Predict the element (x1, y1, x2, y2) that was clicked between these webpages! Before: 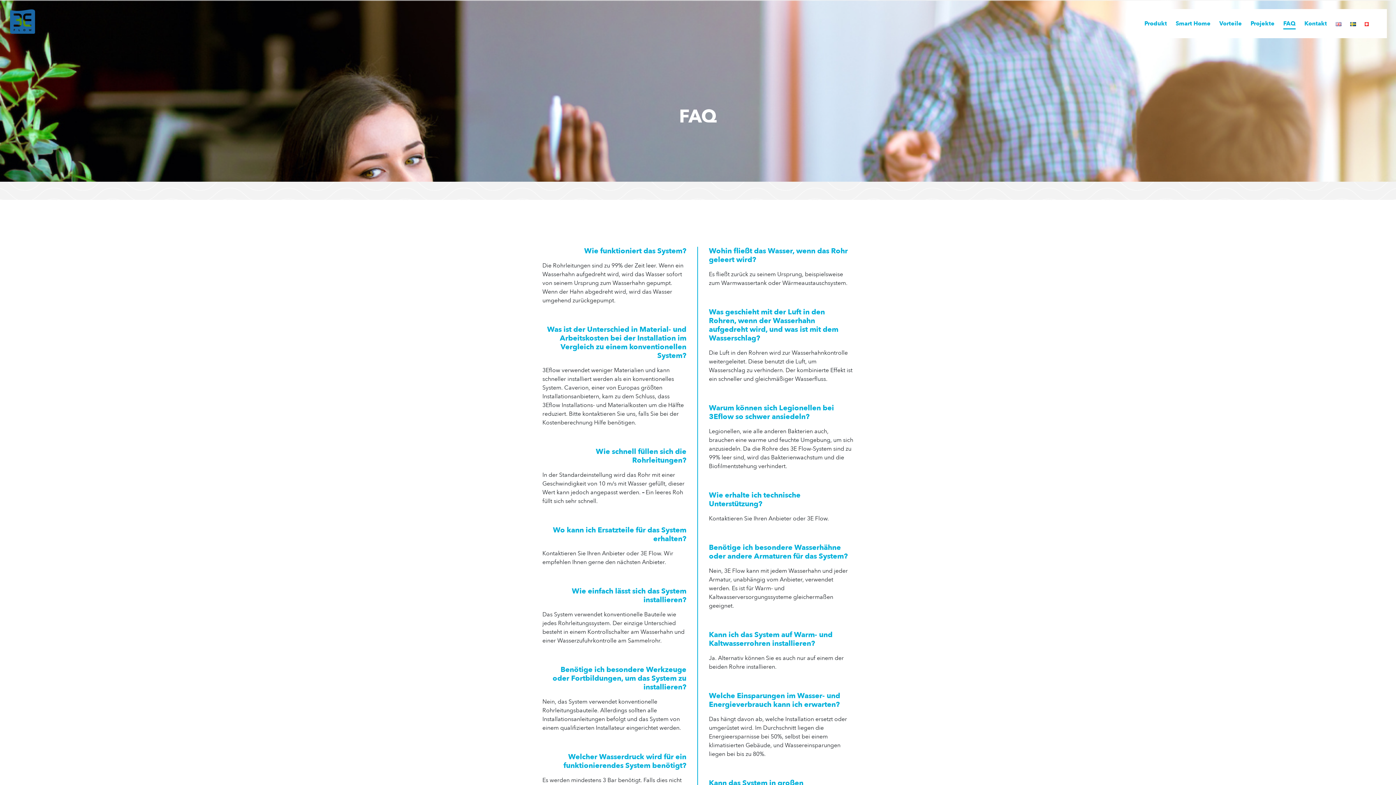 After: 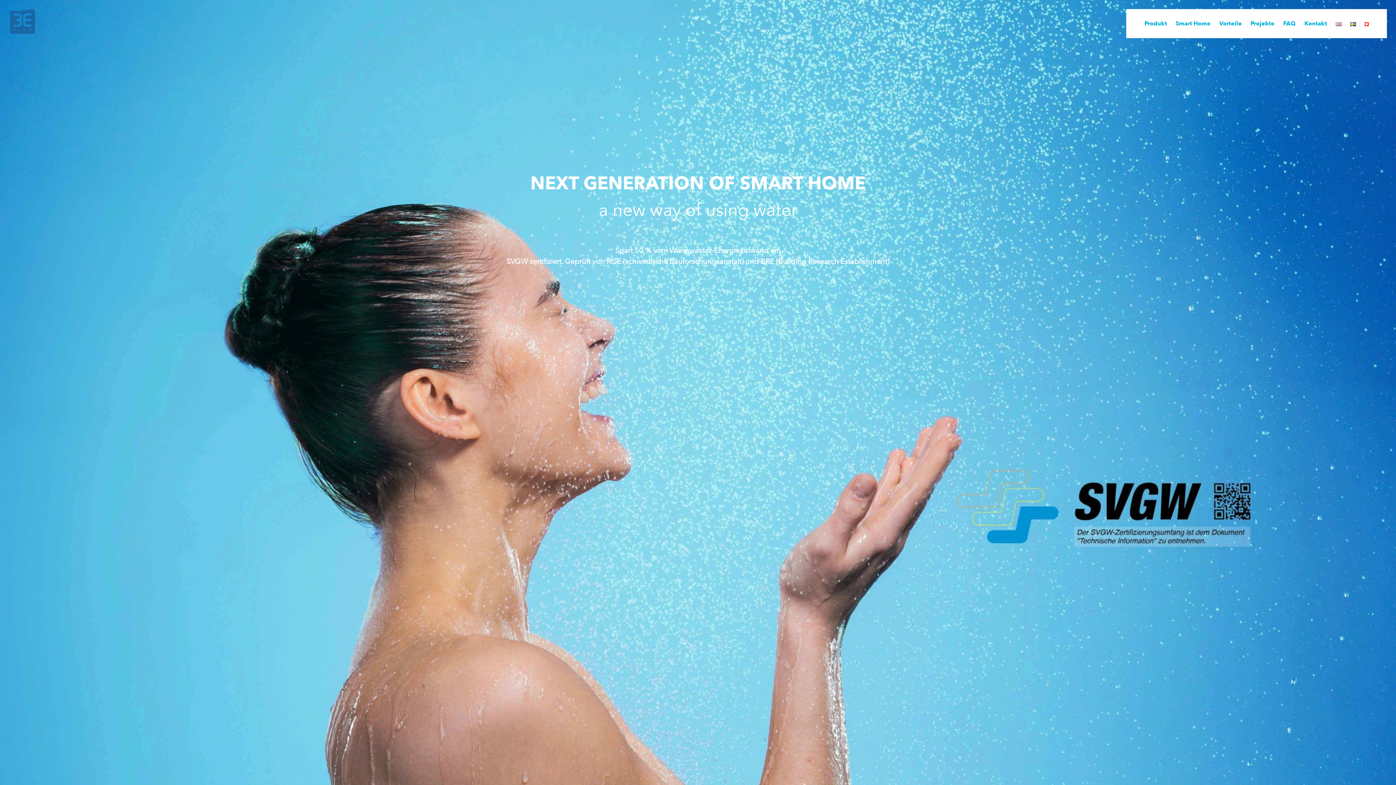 Action: bbox: (9, 18, 36, 26)